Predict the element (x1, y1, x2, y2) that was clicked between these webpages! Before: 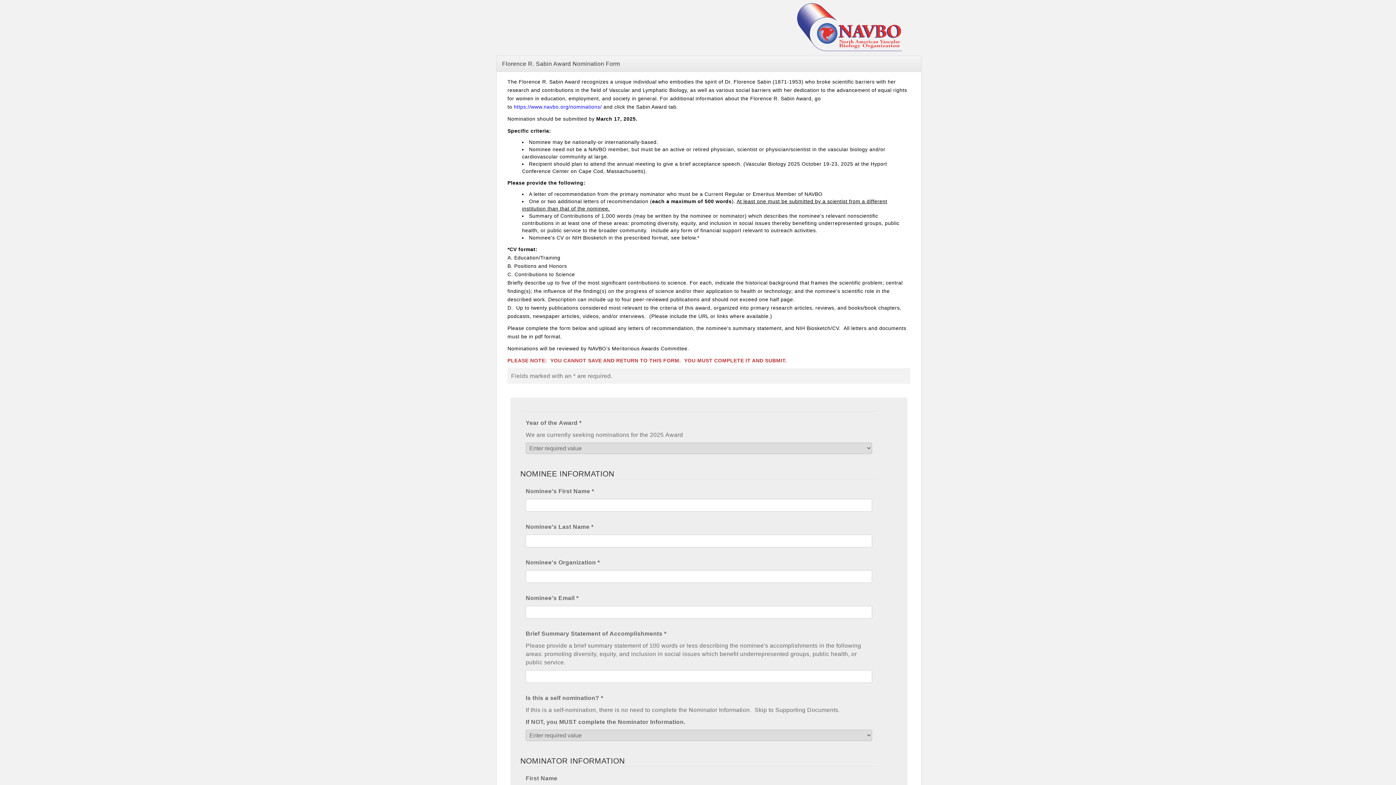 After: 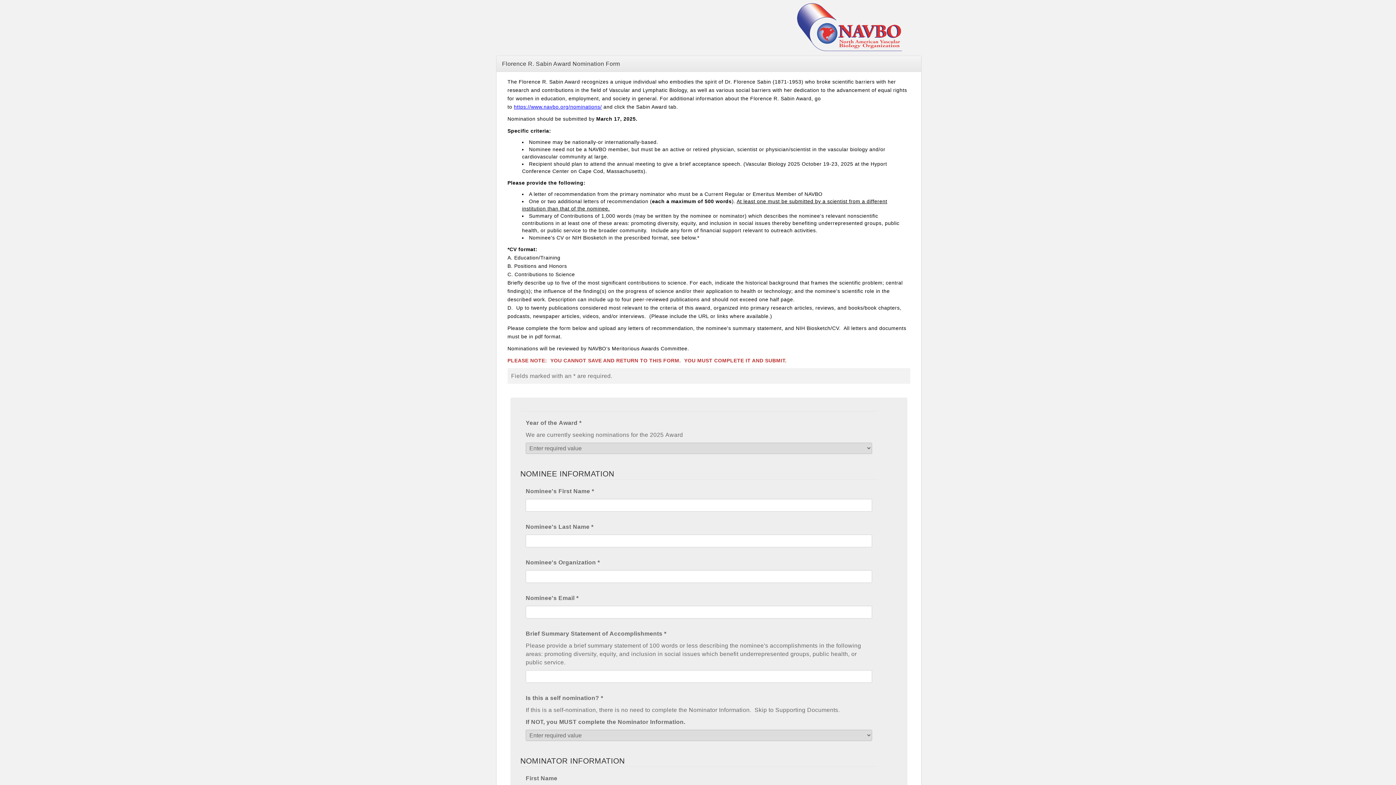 Action: bbox: (514, 104, 602, 109) label: https://www.navbo.org/nominations/